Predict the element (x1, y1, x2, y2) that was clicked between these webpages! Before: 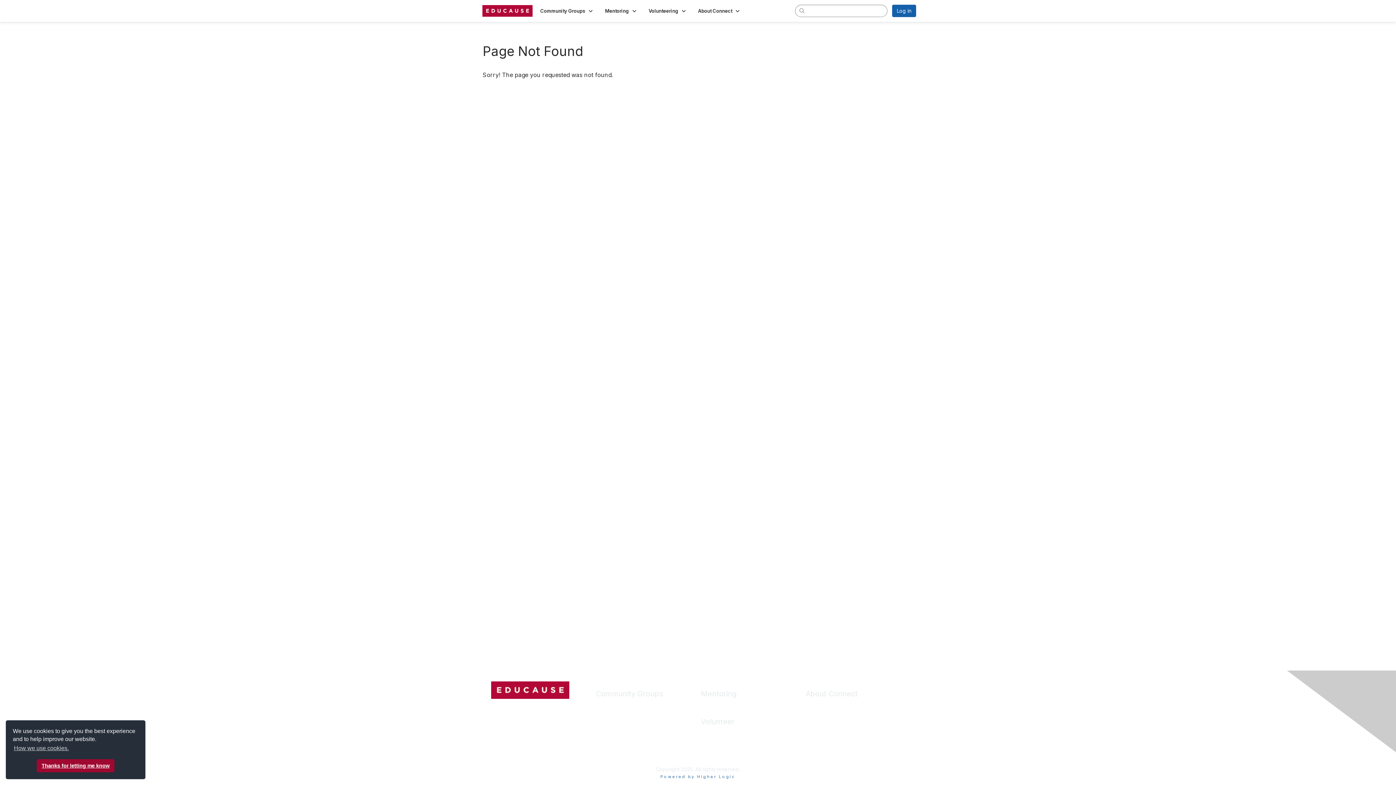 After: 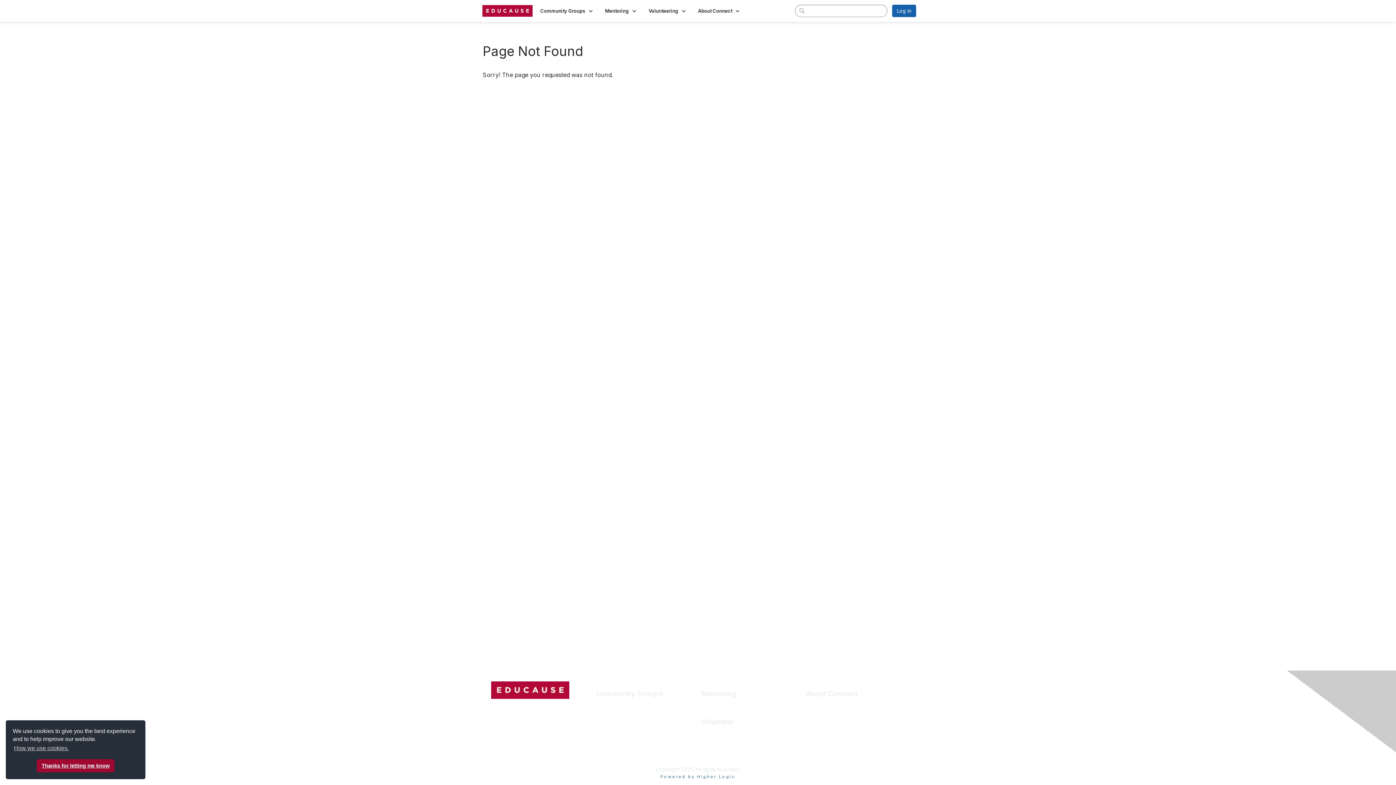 Action: bbox: (512, 703, 520, 714) label: instagram